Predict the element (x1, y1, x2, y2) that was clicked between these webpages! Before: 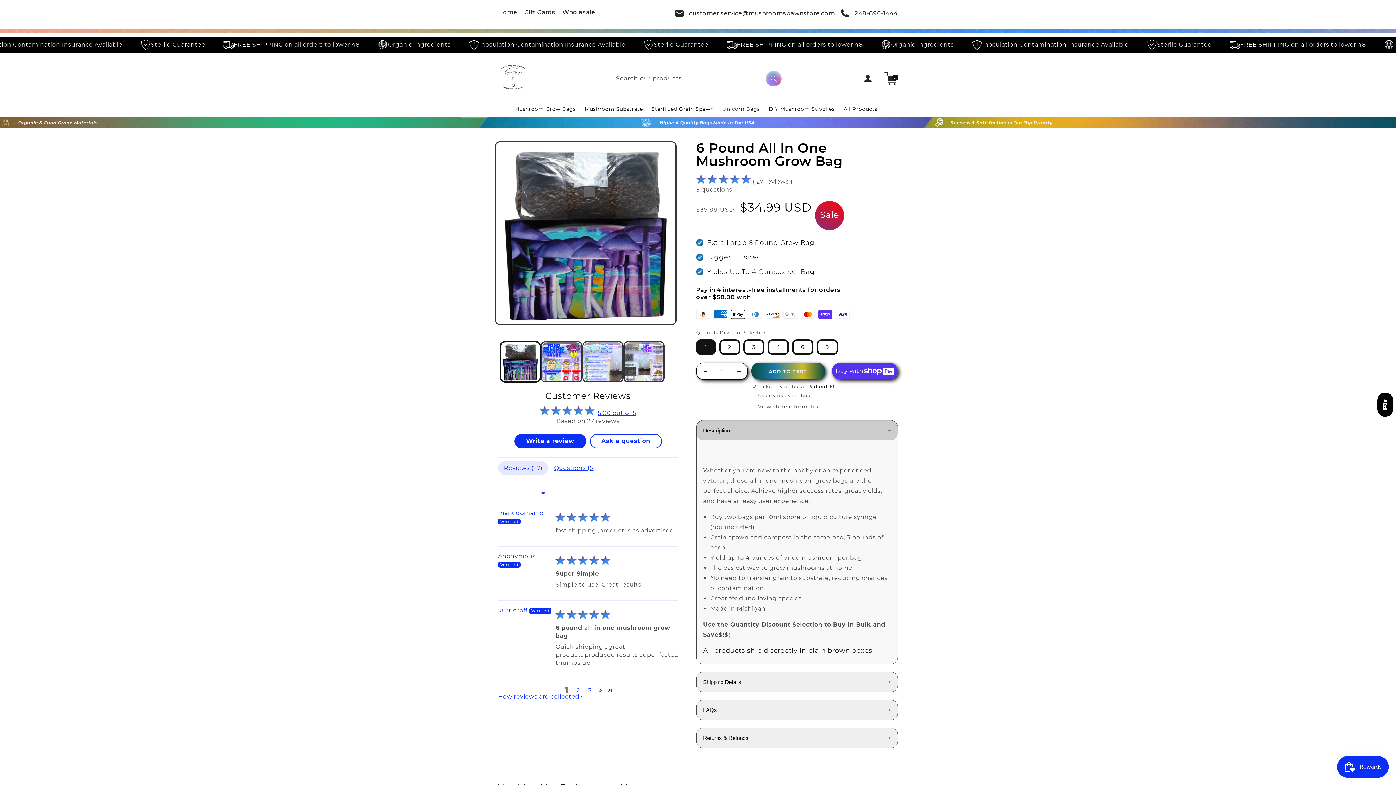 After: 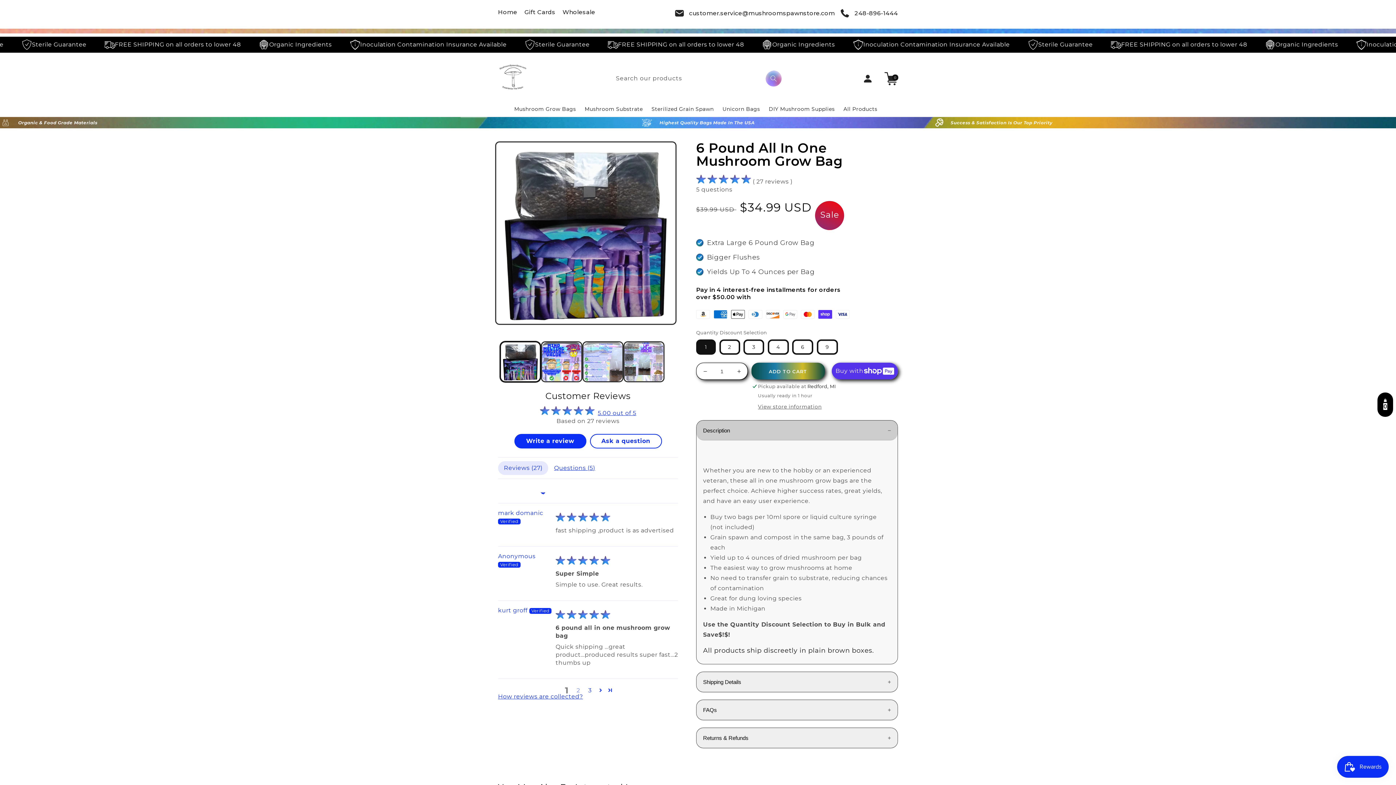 Action: label: Page 2 bbox: (572, 686, 584, 695)